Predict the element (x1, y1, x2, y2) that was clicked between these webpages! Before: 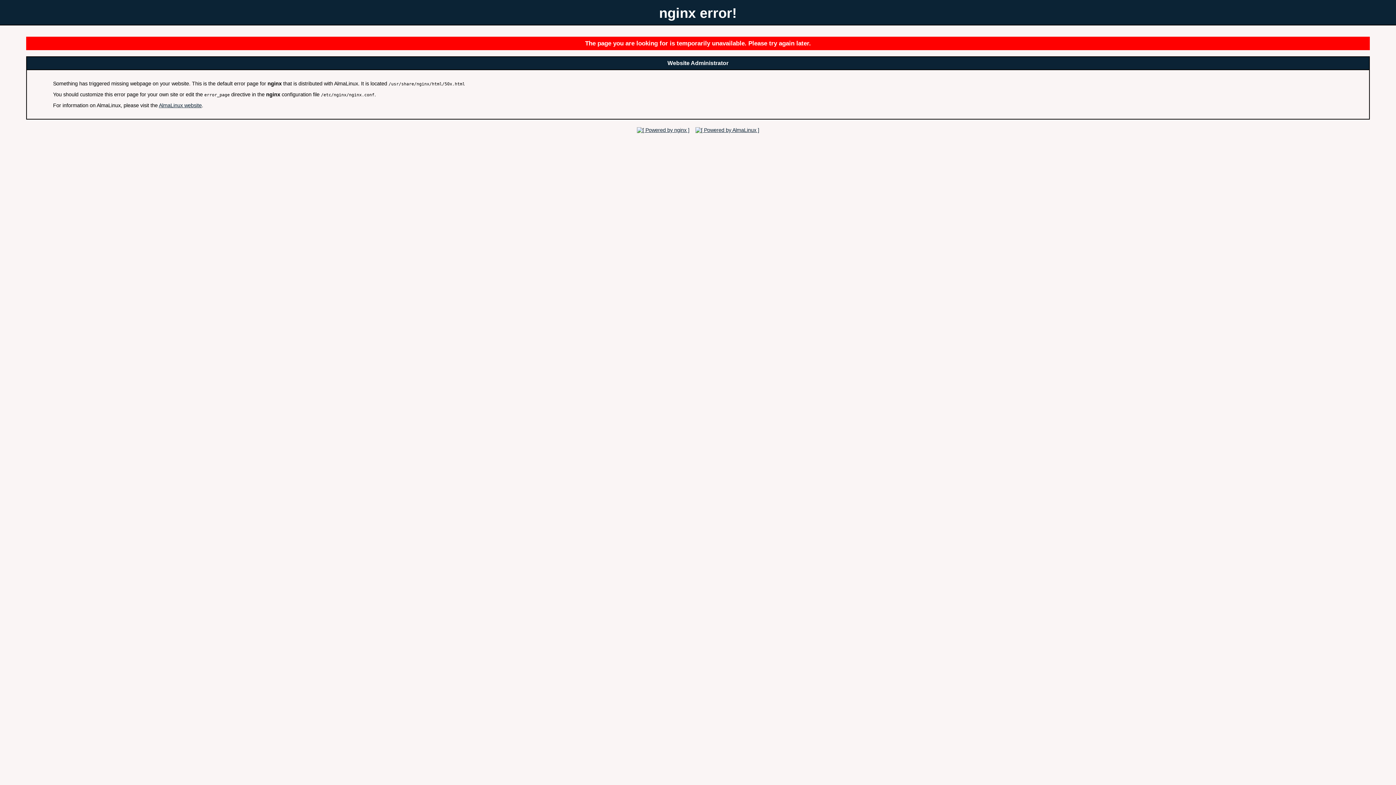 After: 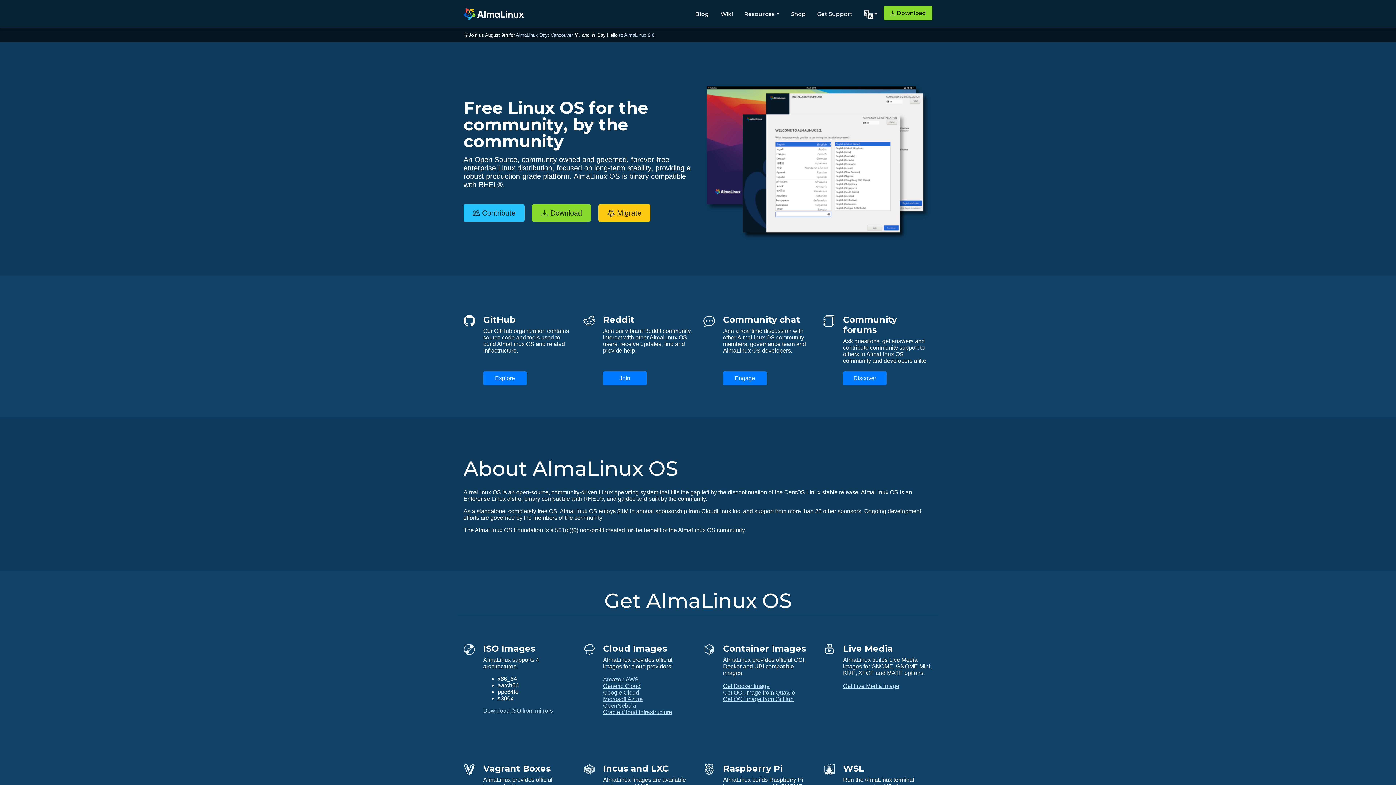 Action: bbox: (693, 127, 761, 132)